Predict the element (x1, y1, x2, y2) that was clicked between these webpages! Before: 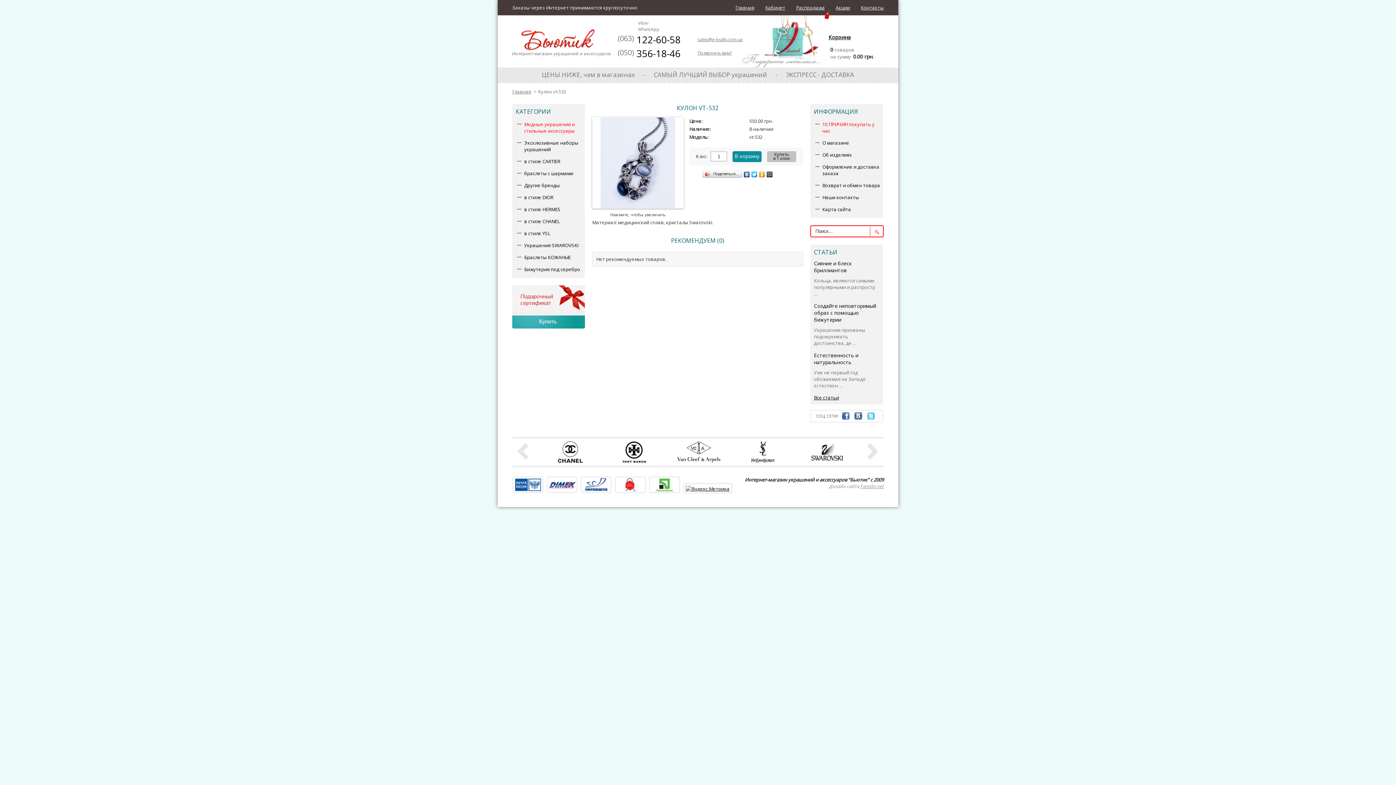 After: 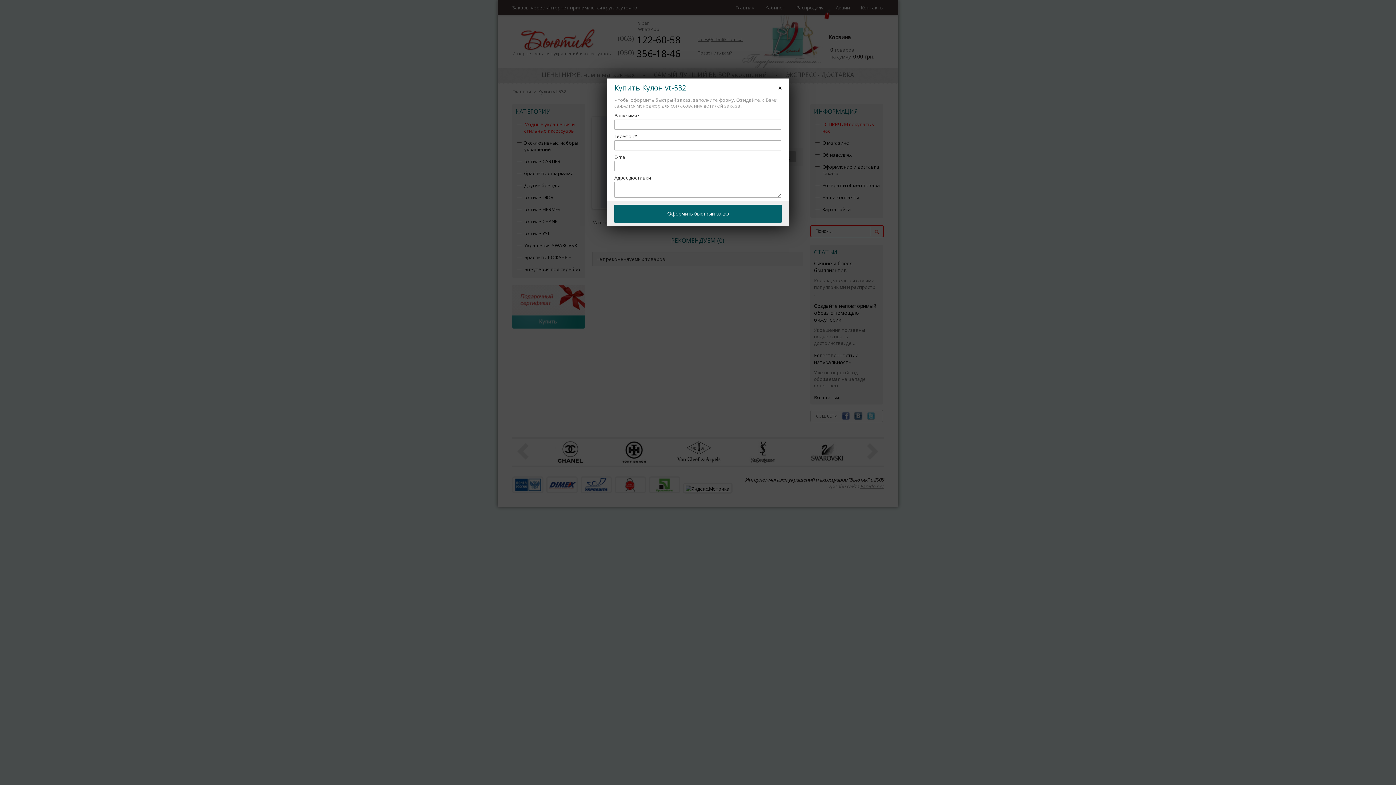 Action: label: Купить
в 1 клик bbox: (767, 151, 796, 162)